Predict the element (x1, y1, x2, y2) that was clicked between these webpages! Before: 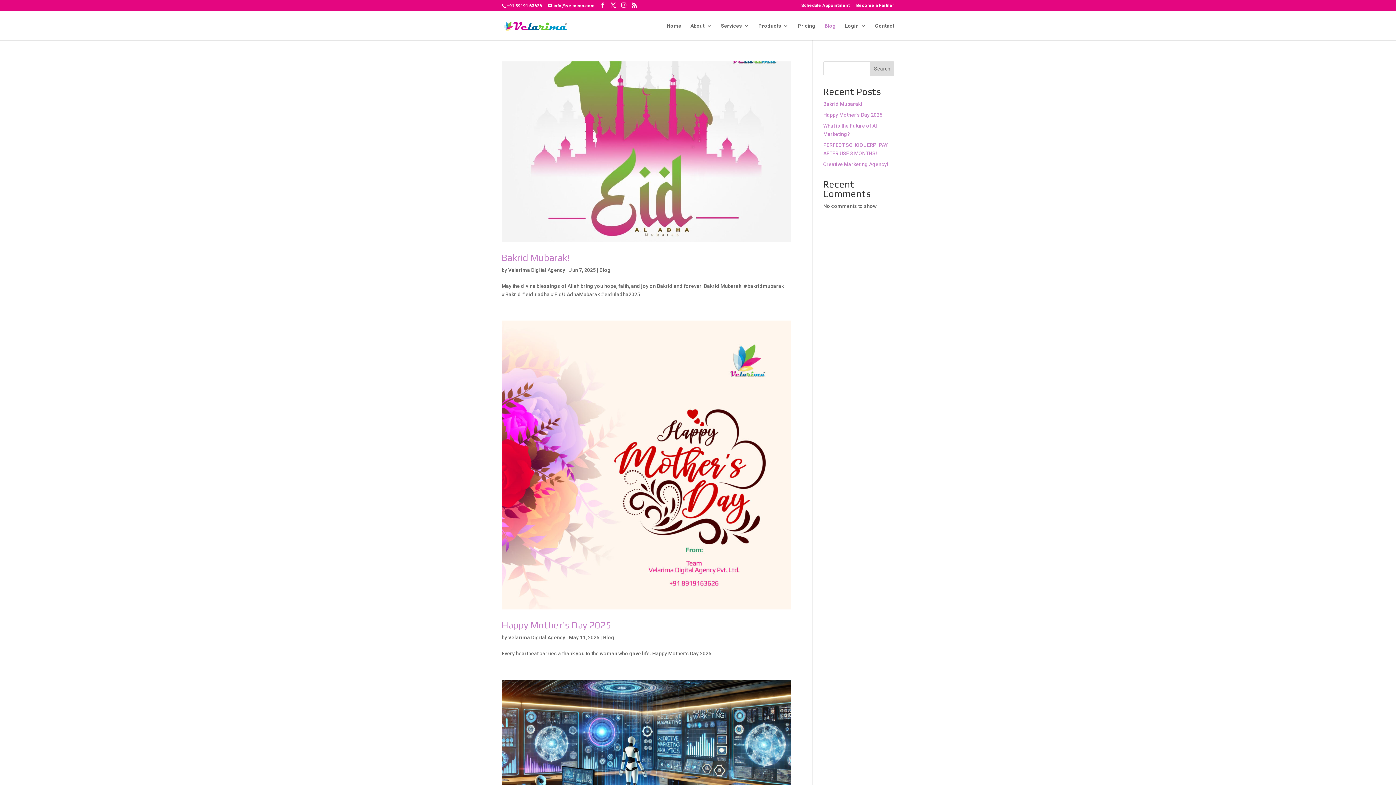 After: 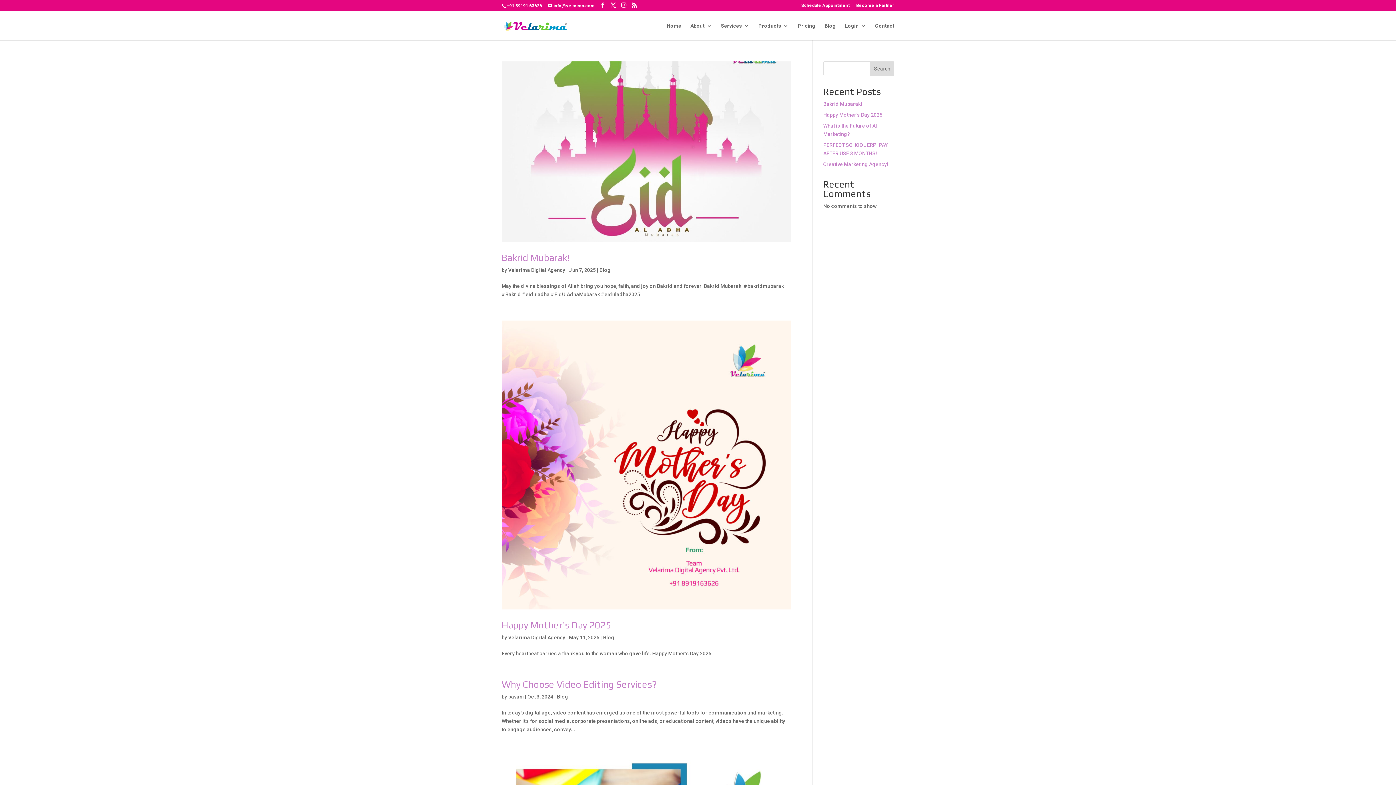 Action: bbox: (603, 634, 614, 640) label: Blog